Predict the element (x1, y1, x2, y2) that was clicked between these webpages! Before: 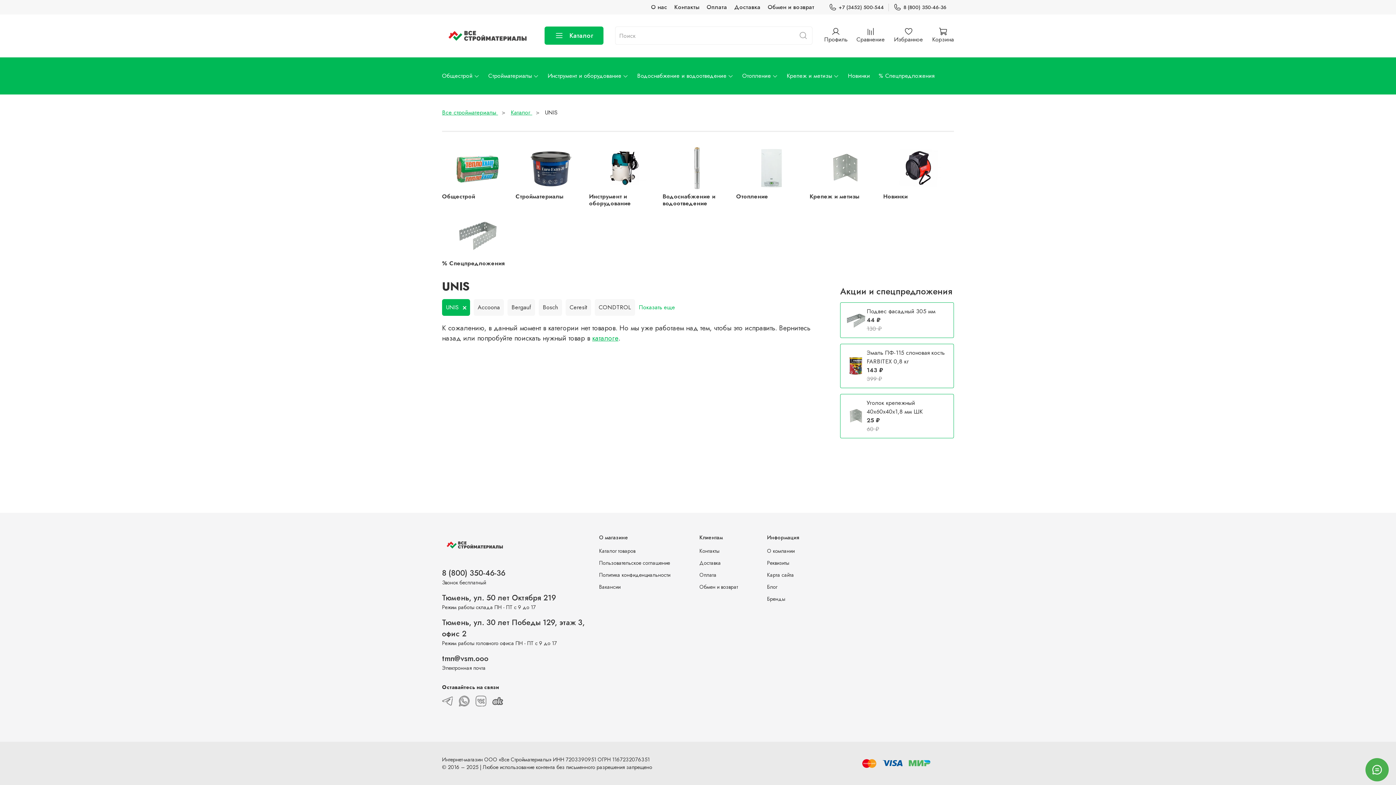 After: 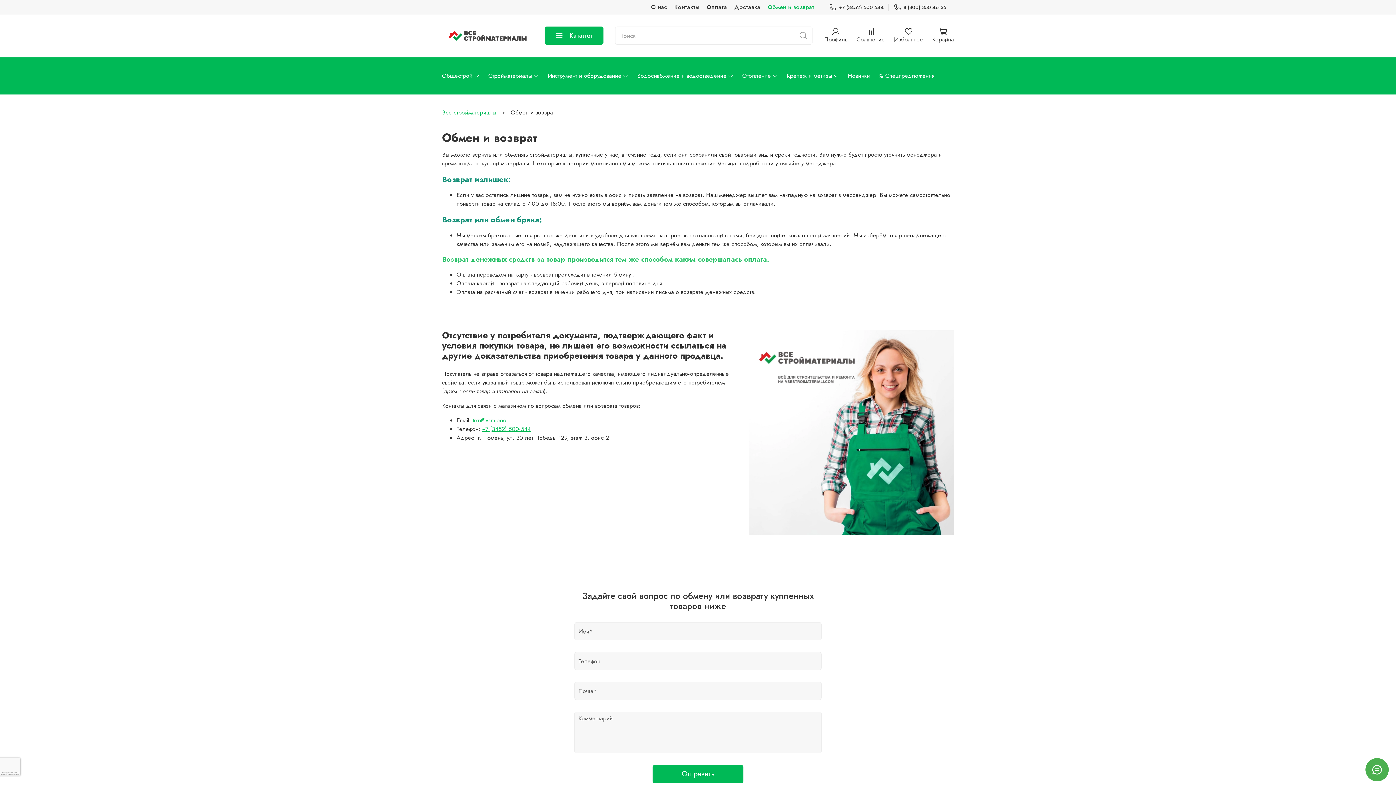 Action: bbox: (768, 2, 814, 11) label: Обмен и возврат